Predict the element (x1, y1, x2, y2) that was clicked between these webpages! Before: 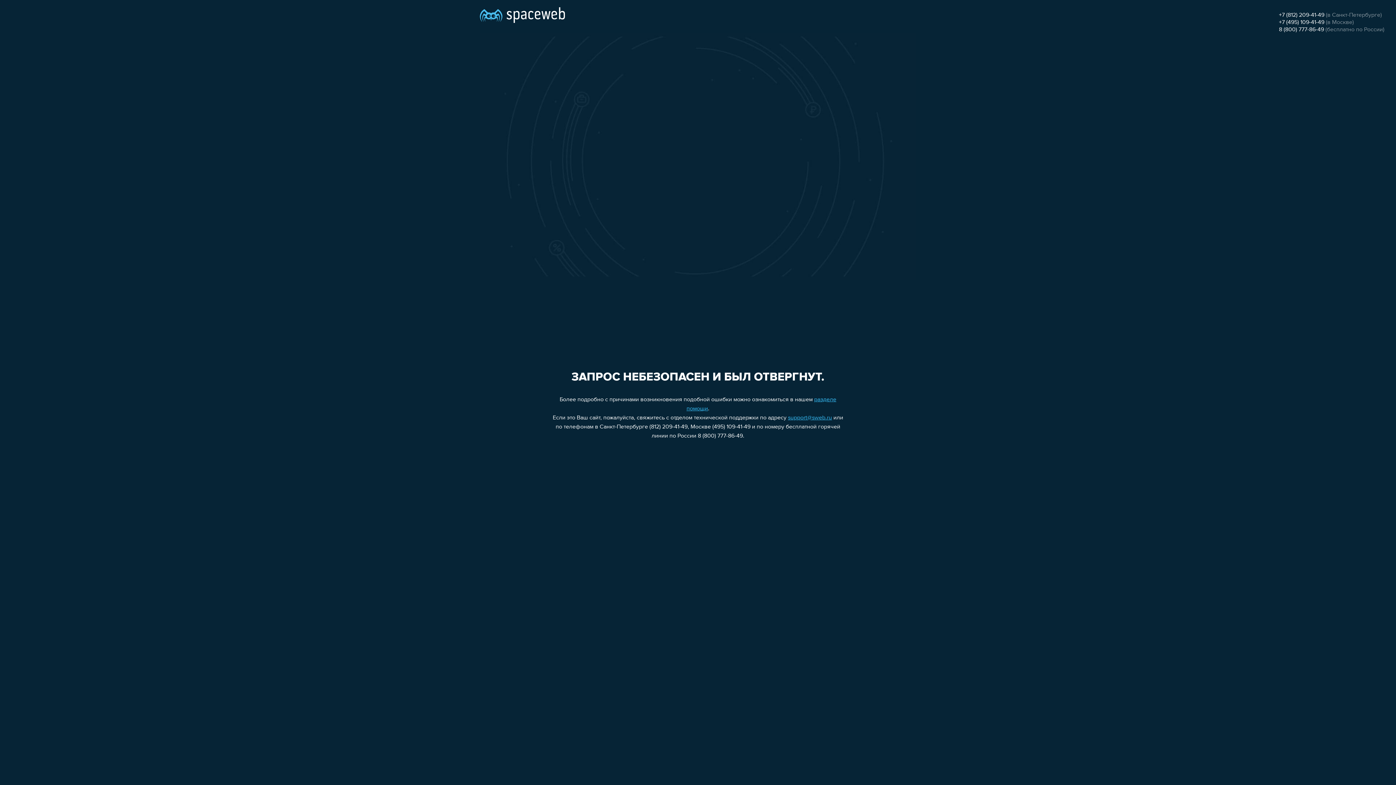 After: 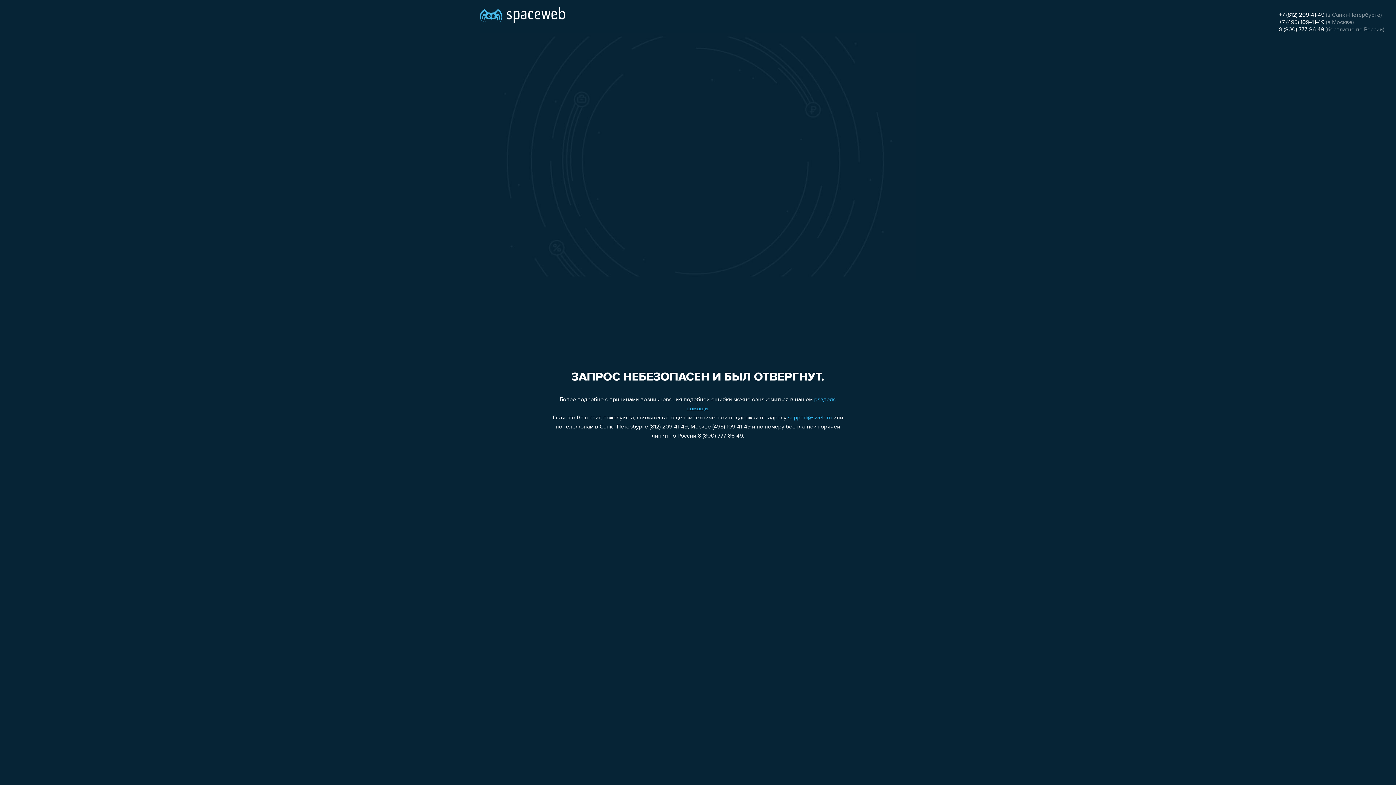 Action: bbox: (1279, 19, 1324, 25) label: +7 (495) 109-41-49